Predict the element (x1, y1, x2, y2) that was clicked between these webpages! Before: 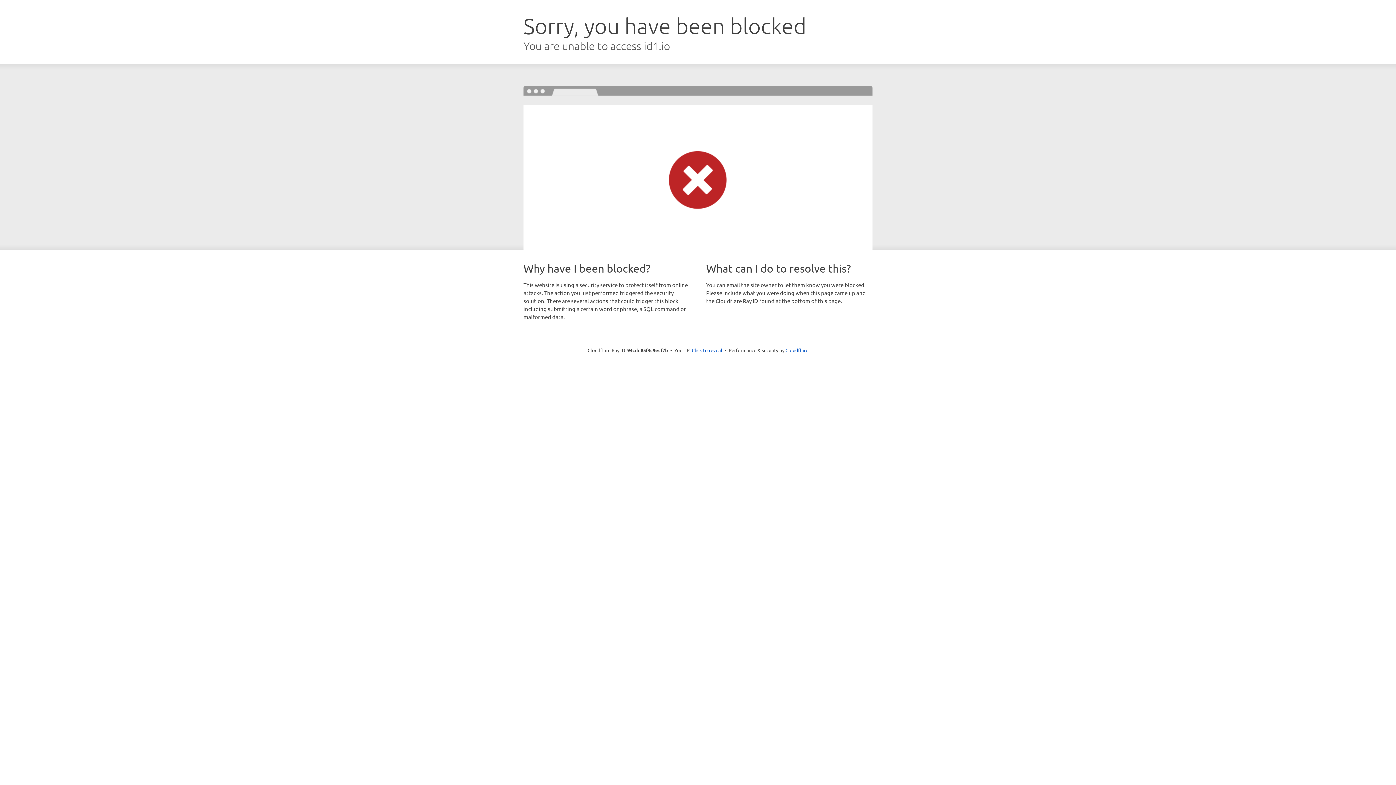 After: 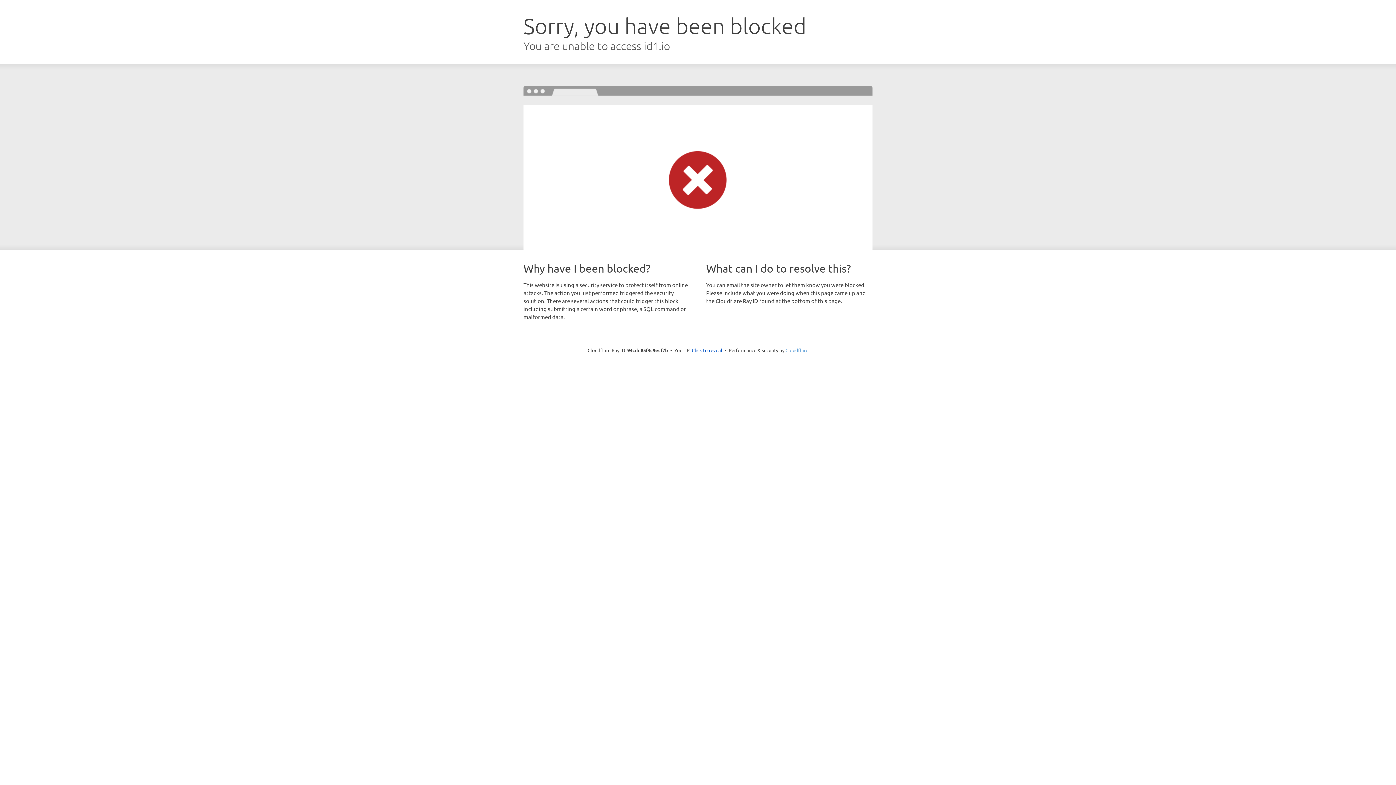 Action: label: Cloudflare bbox: (785, 347, 808, 353)